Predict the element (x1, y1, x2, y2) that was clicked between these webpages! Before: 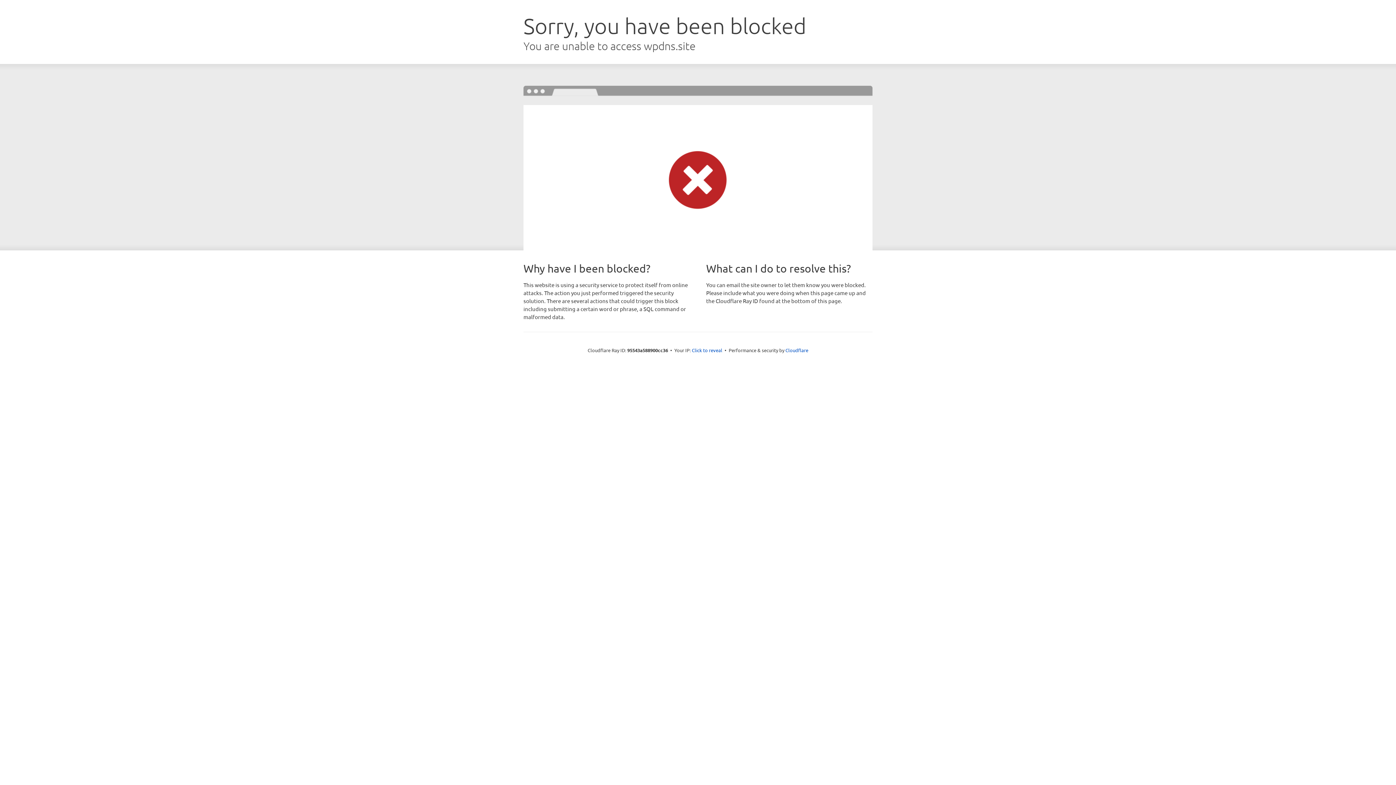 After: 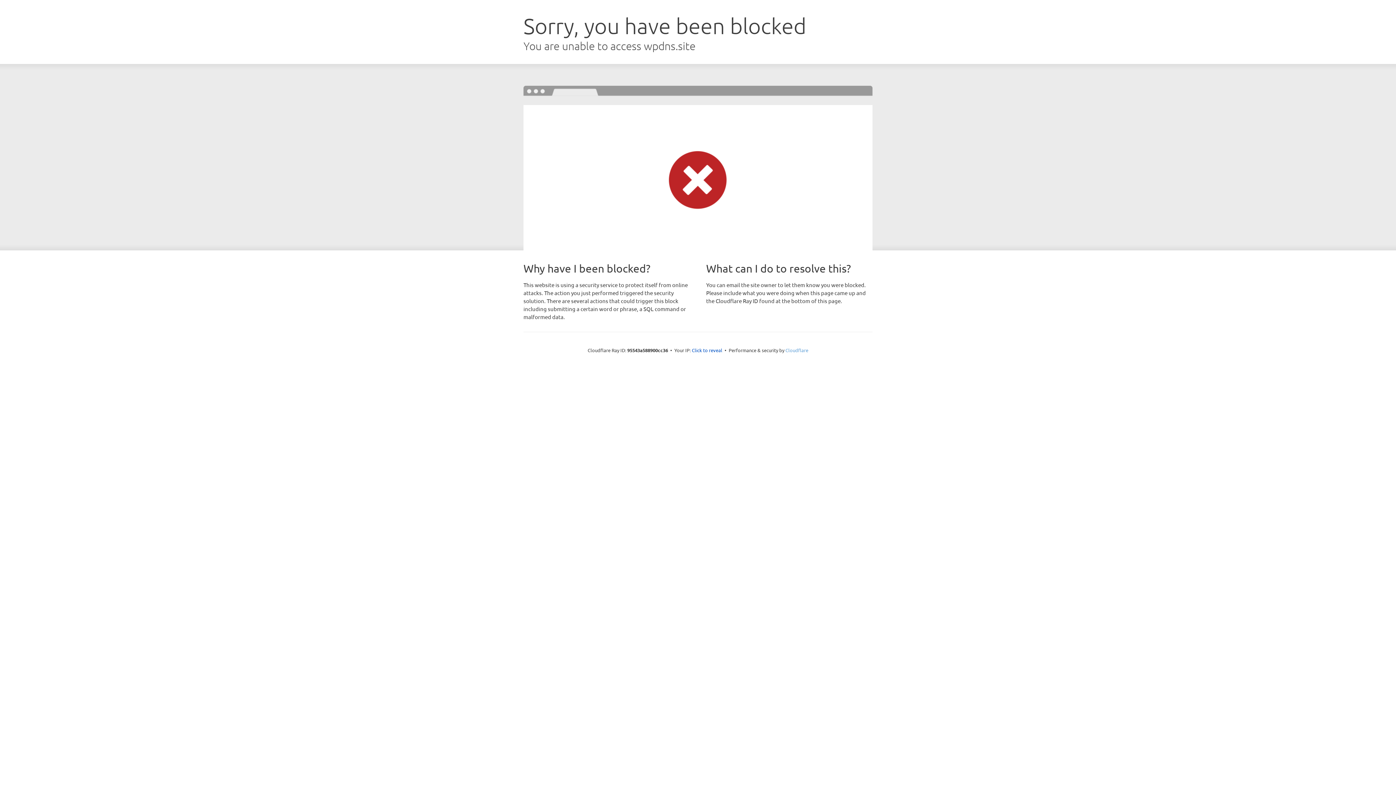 Action: label: Cloudflare bbox: (785, 347, 808, 353)